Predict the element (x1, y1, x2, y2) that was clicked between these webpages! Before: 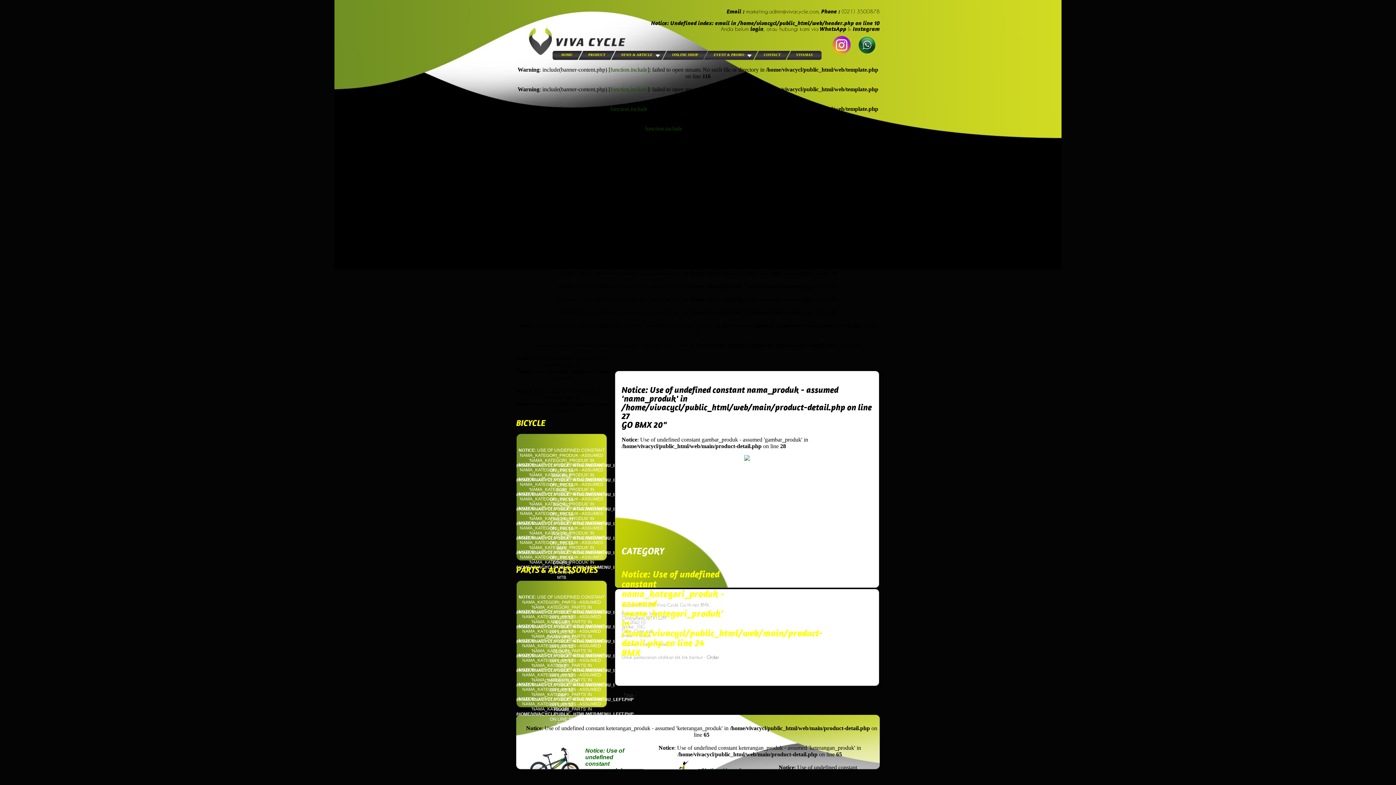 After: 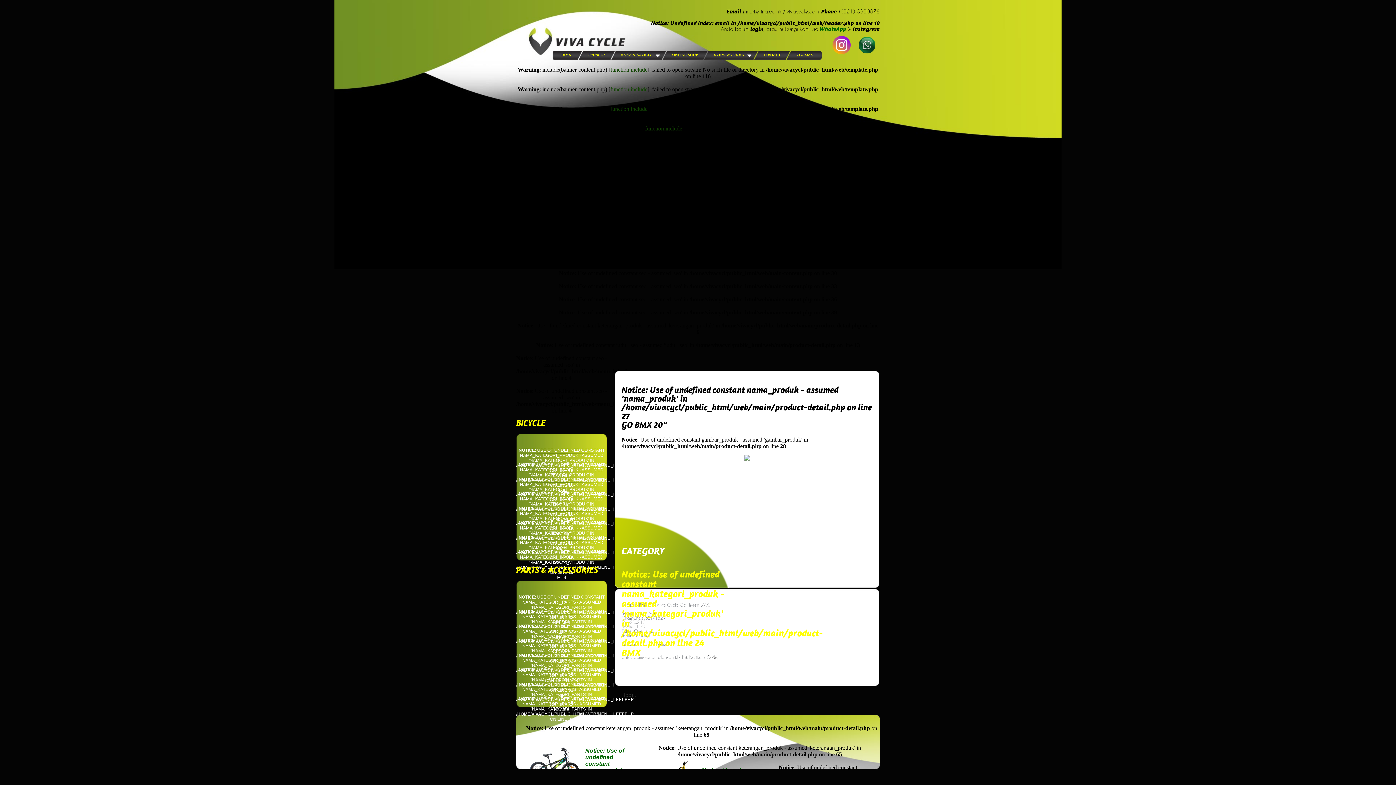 Action: label: WhatsApp bbox: (820, 26, 846, 32)